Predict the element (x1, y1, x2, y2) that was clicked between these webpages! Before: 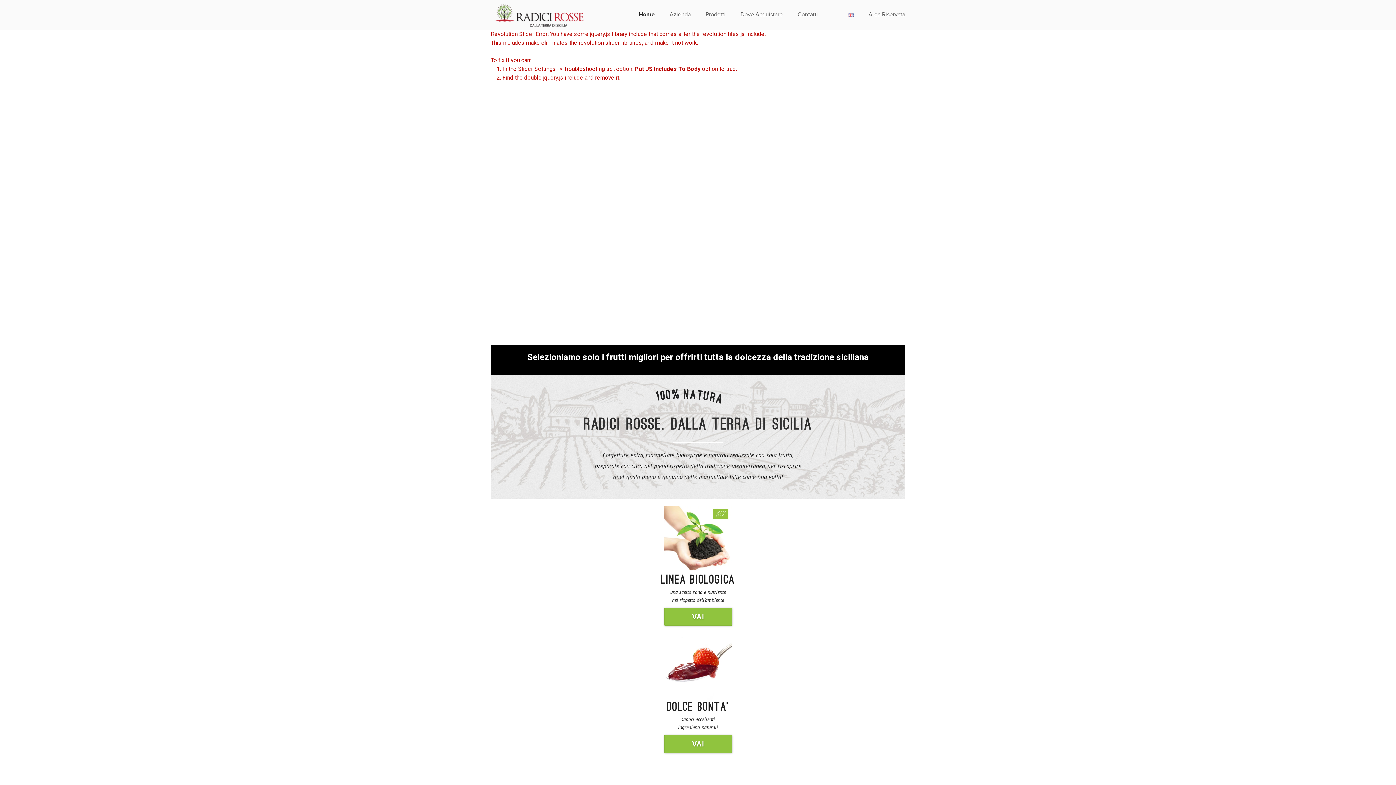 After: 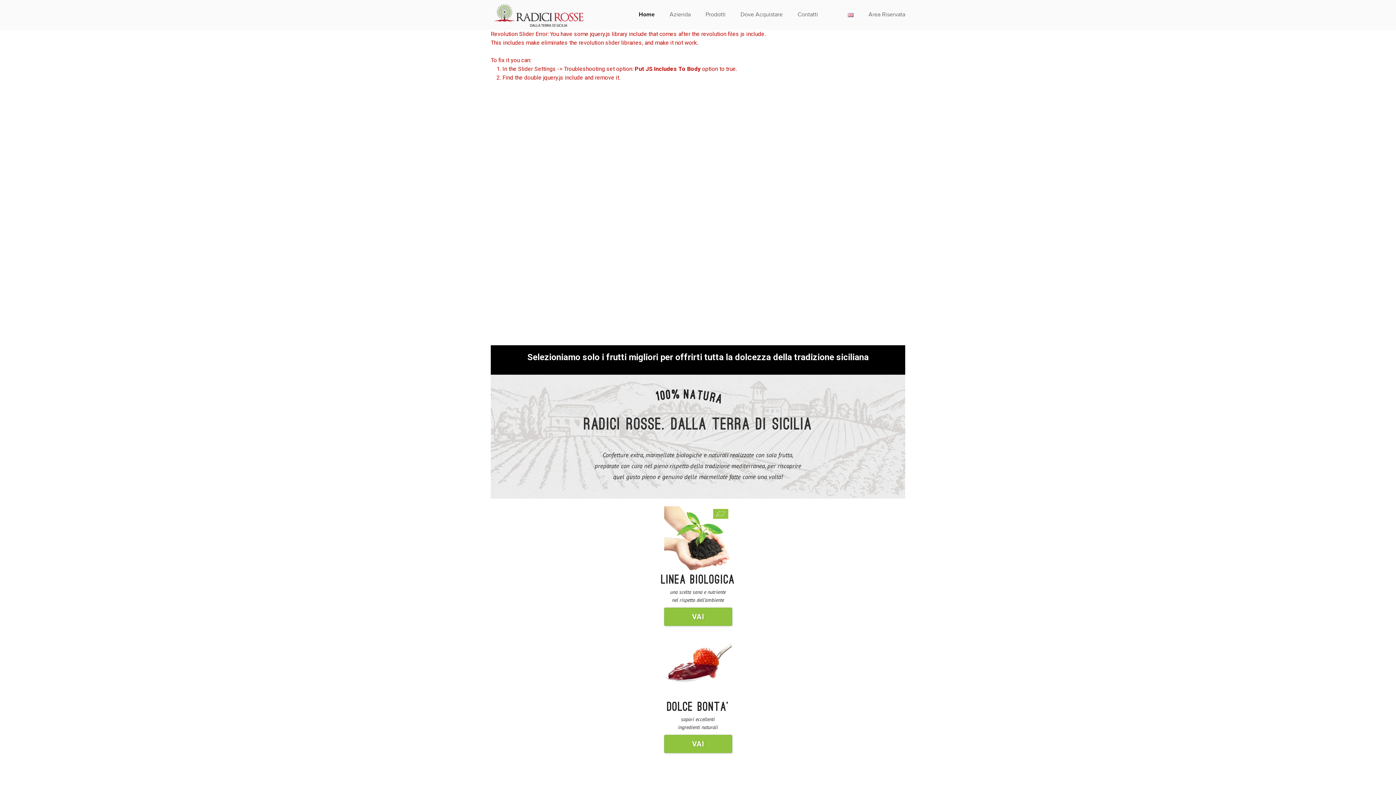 Action: bbox: (740, 11, 782, 18) label: Dove Acquistare